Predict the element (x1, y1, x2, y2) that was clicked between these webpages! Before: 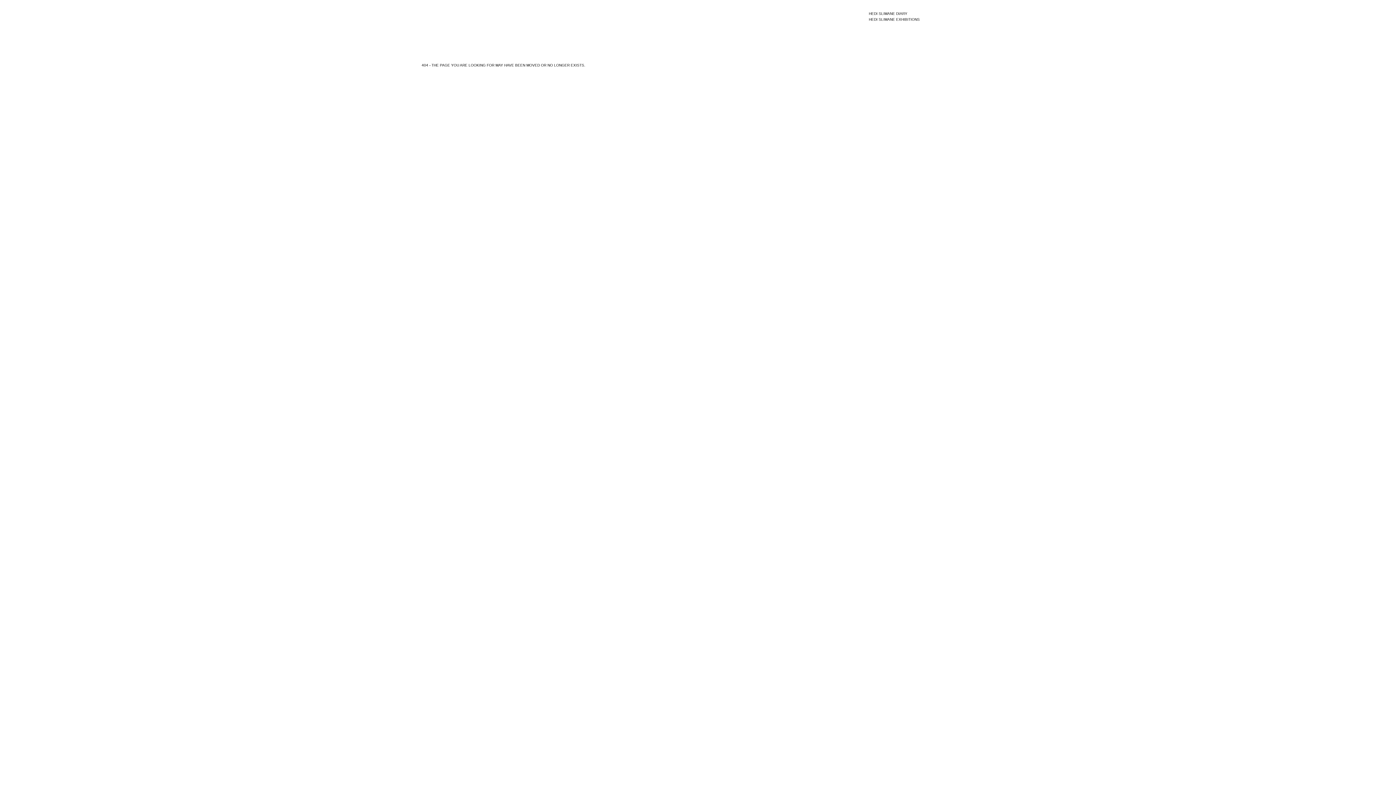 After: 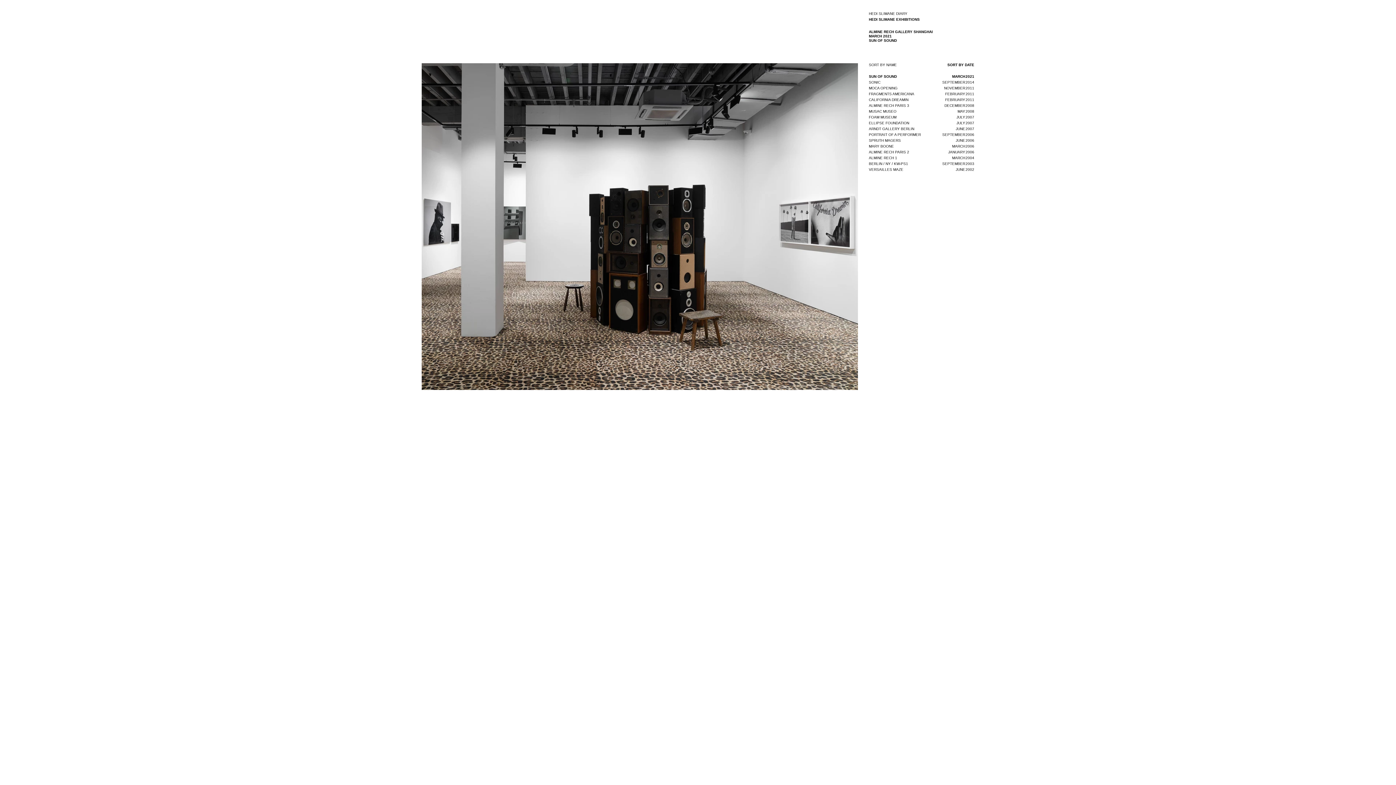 Action: bbox: (869, 17, 920, 21) label: HEDI SLIMANE EXHIBITIONS